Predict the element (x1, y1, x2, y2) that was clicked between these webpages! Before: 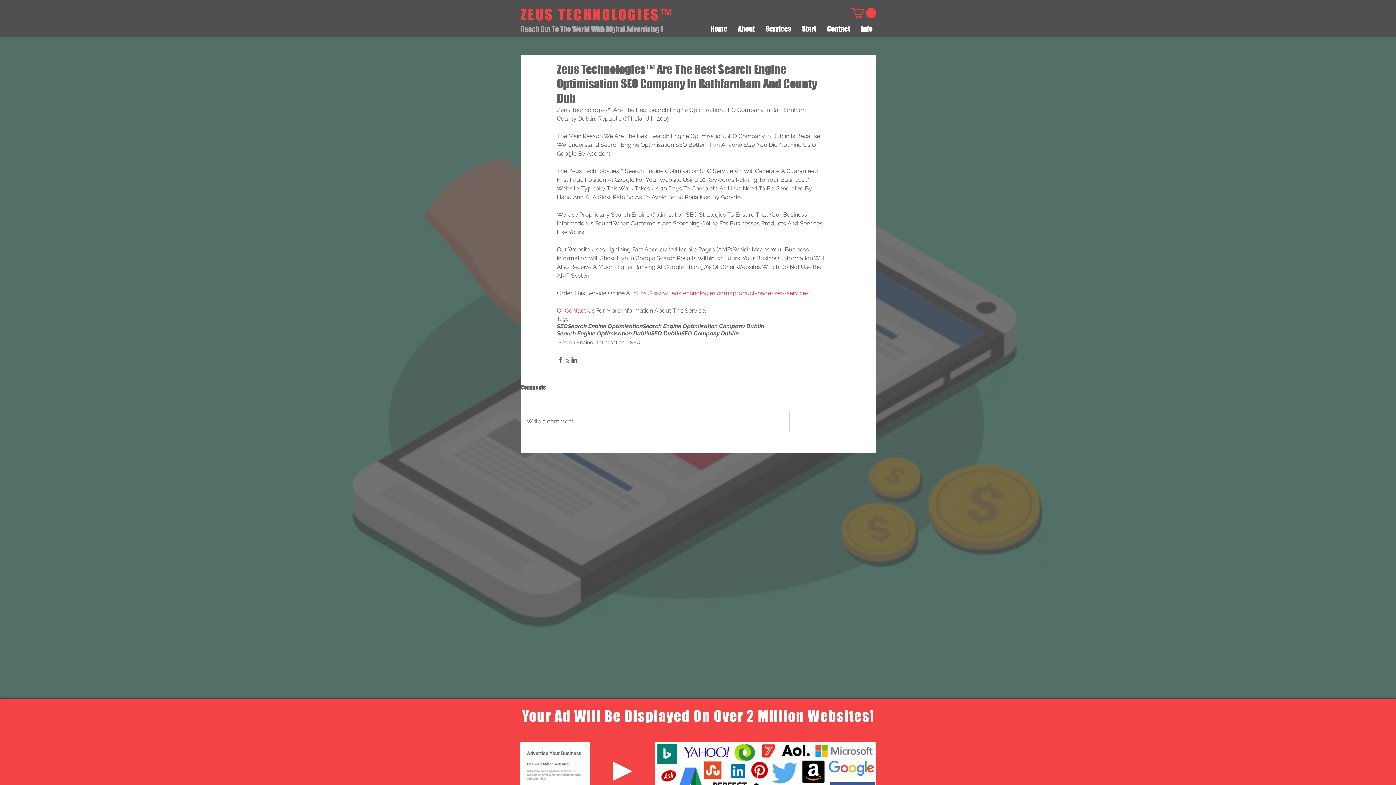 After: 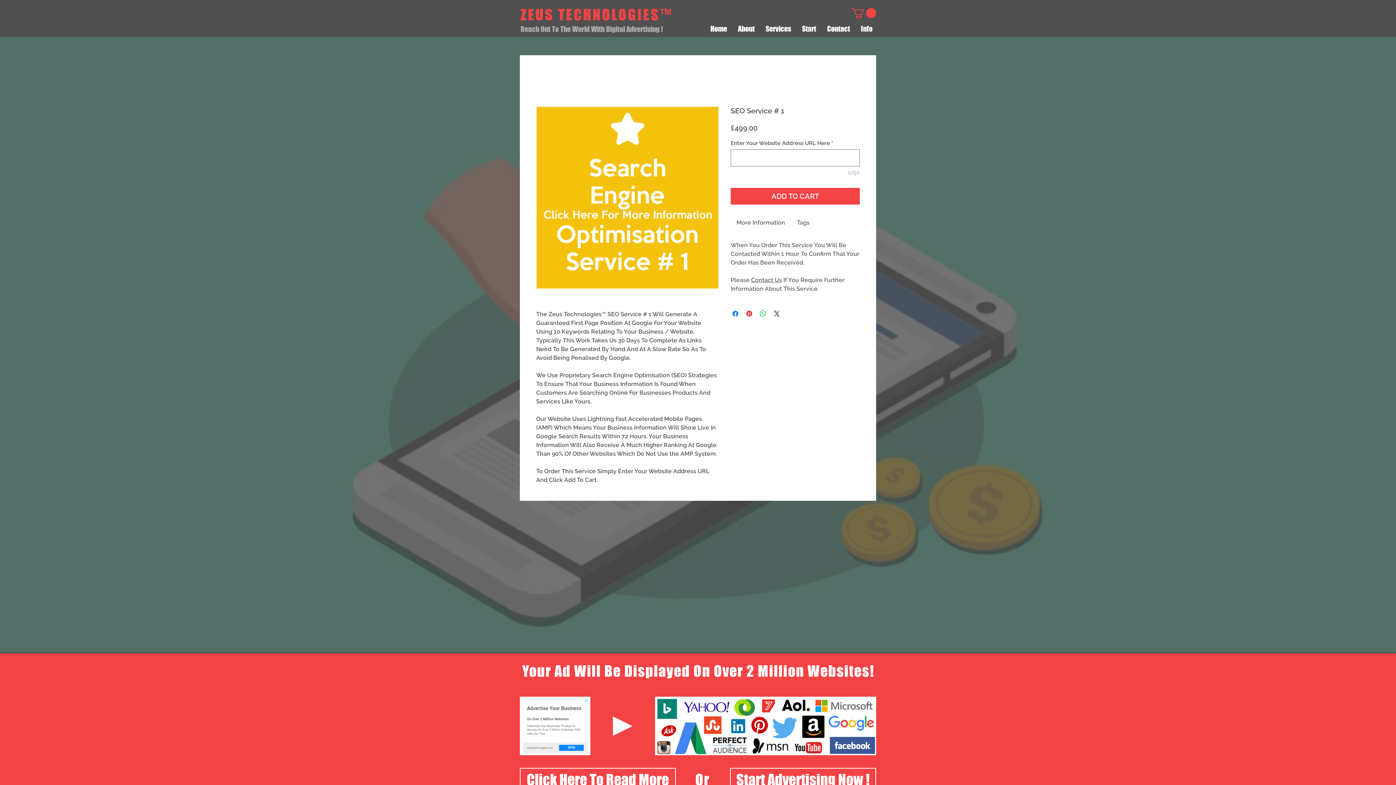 Action: bbox: (633, 289, 811, 296) label: https://www.zeustechnologies.com/product-page/seo-service-1